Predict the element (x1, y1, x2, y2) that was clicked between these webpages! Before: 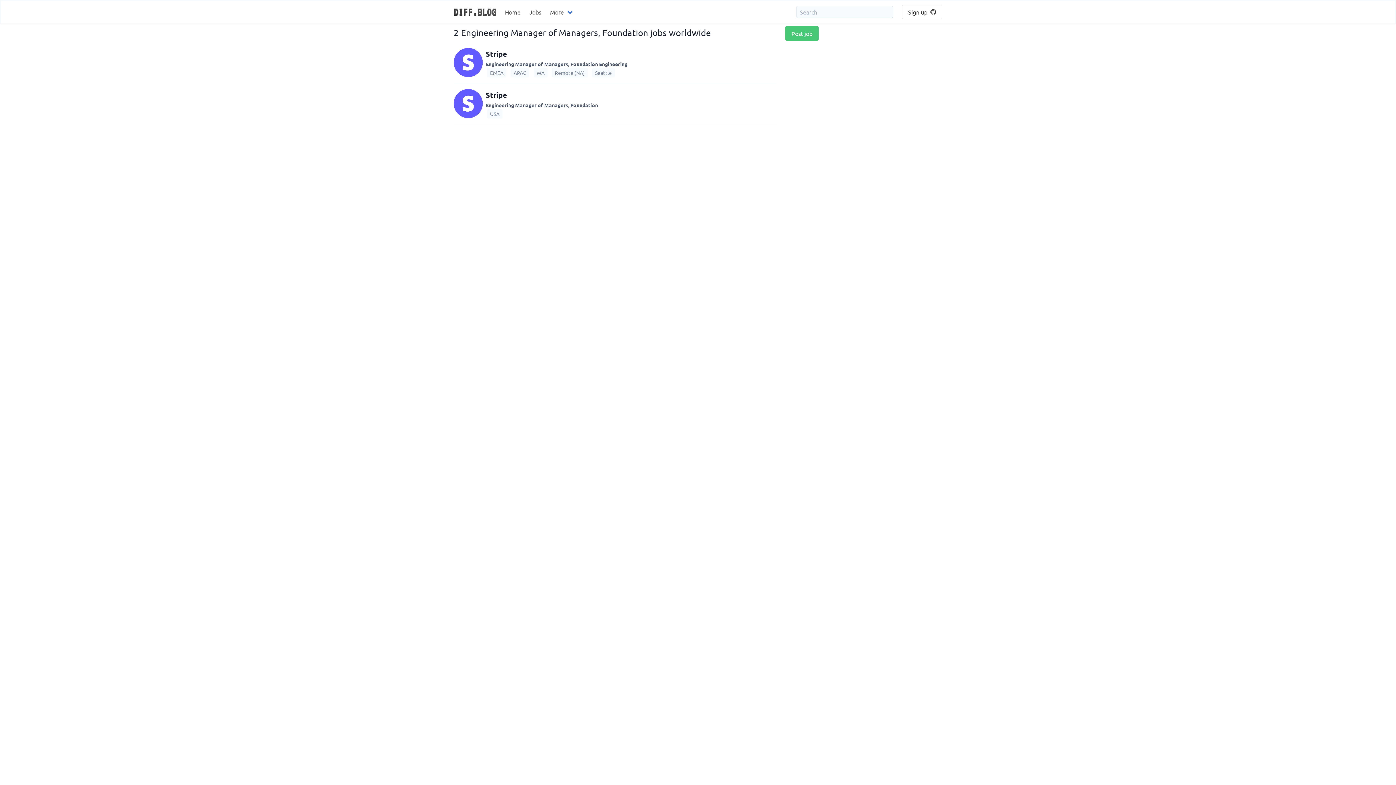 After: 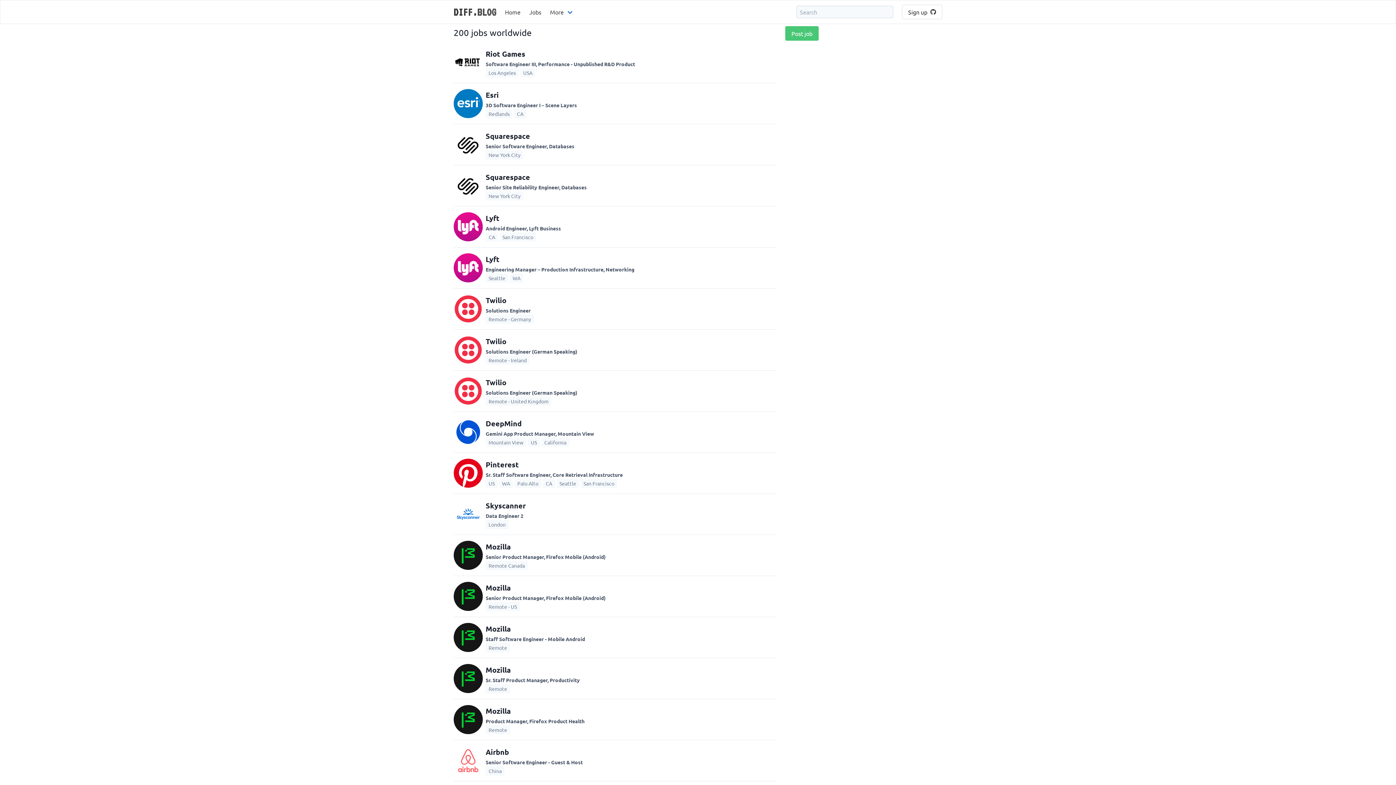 Action: bbox: (525, 0, 545, 23) label: Jobs